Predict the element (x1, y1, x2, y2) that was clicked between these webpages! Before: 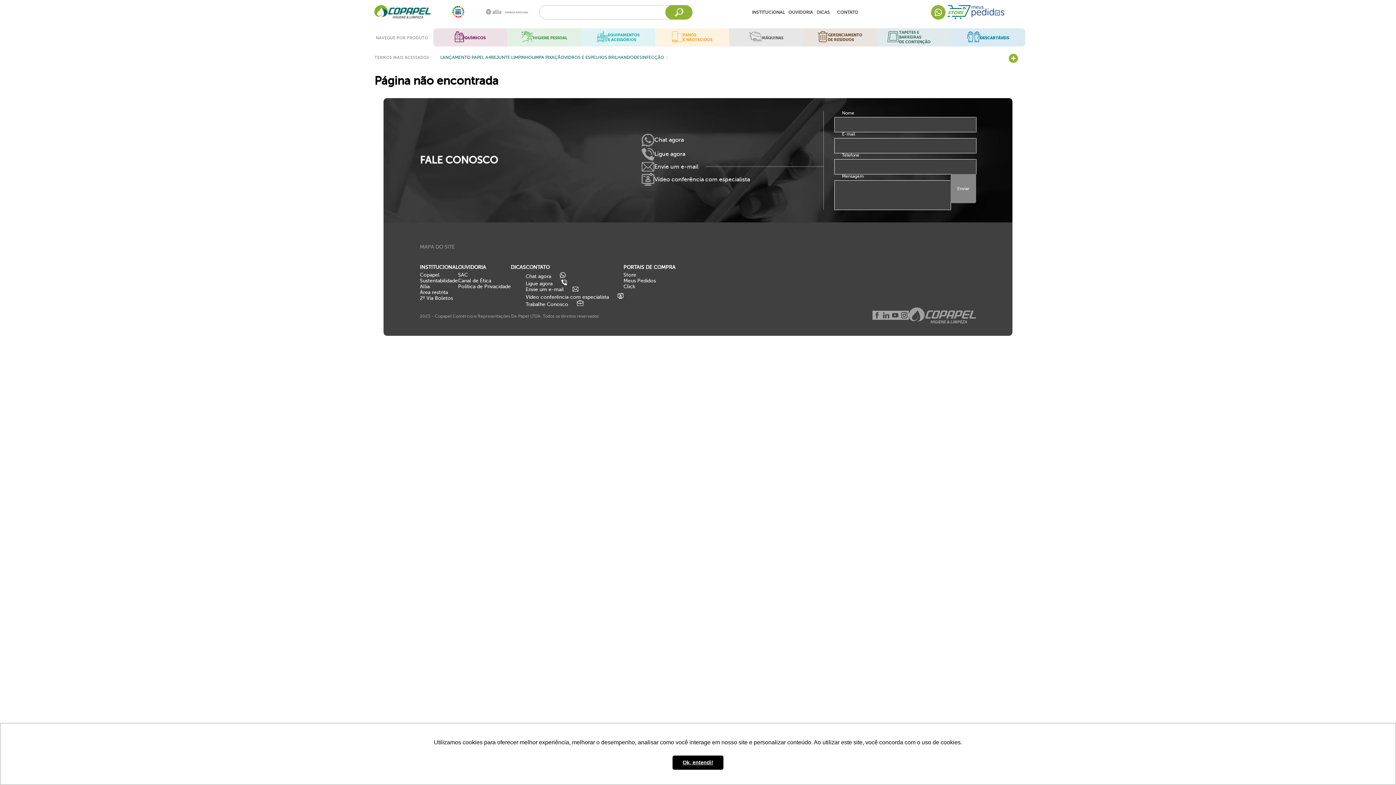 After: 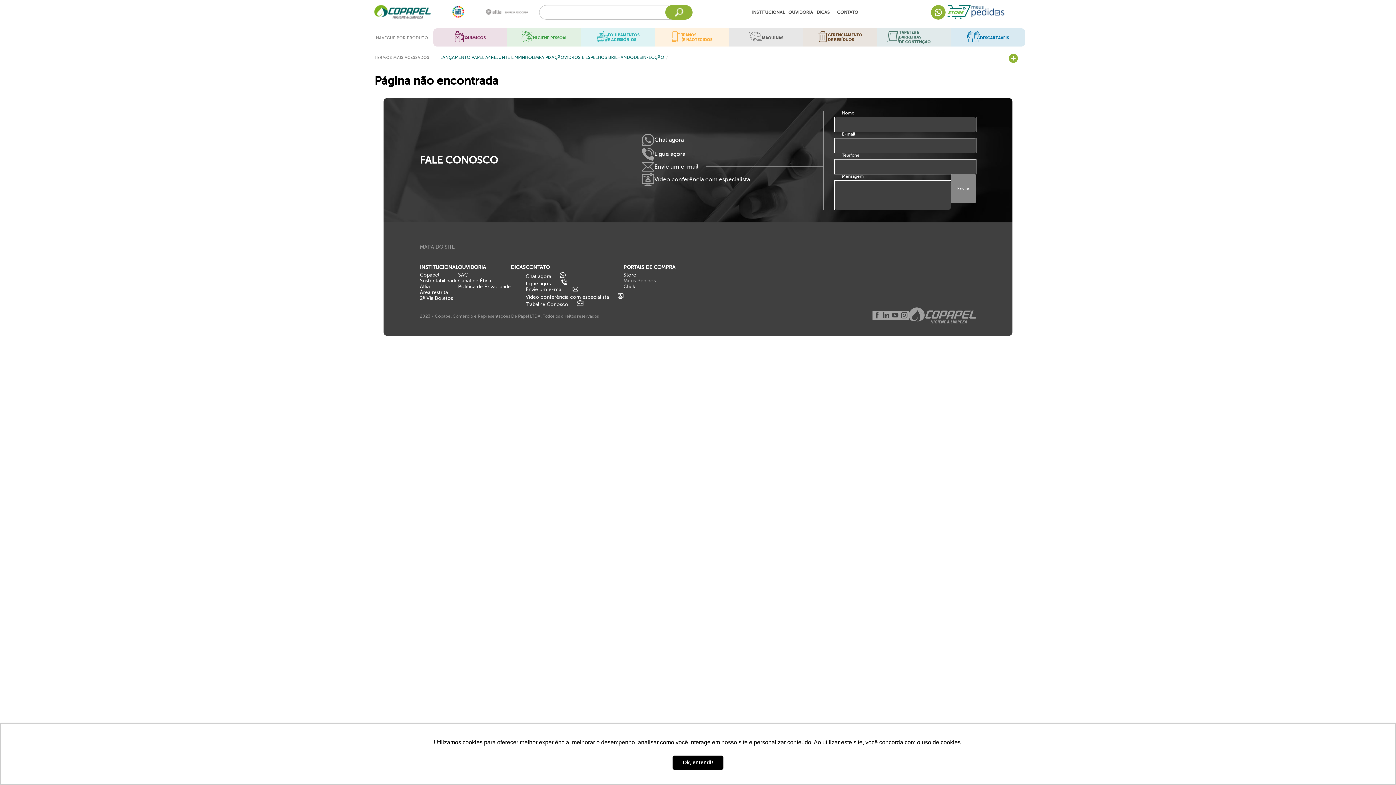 Action: label: Meus Pedidos bbox: (623, 278, 675, 284)